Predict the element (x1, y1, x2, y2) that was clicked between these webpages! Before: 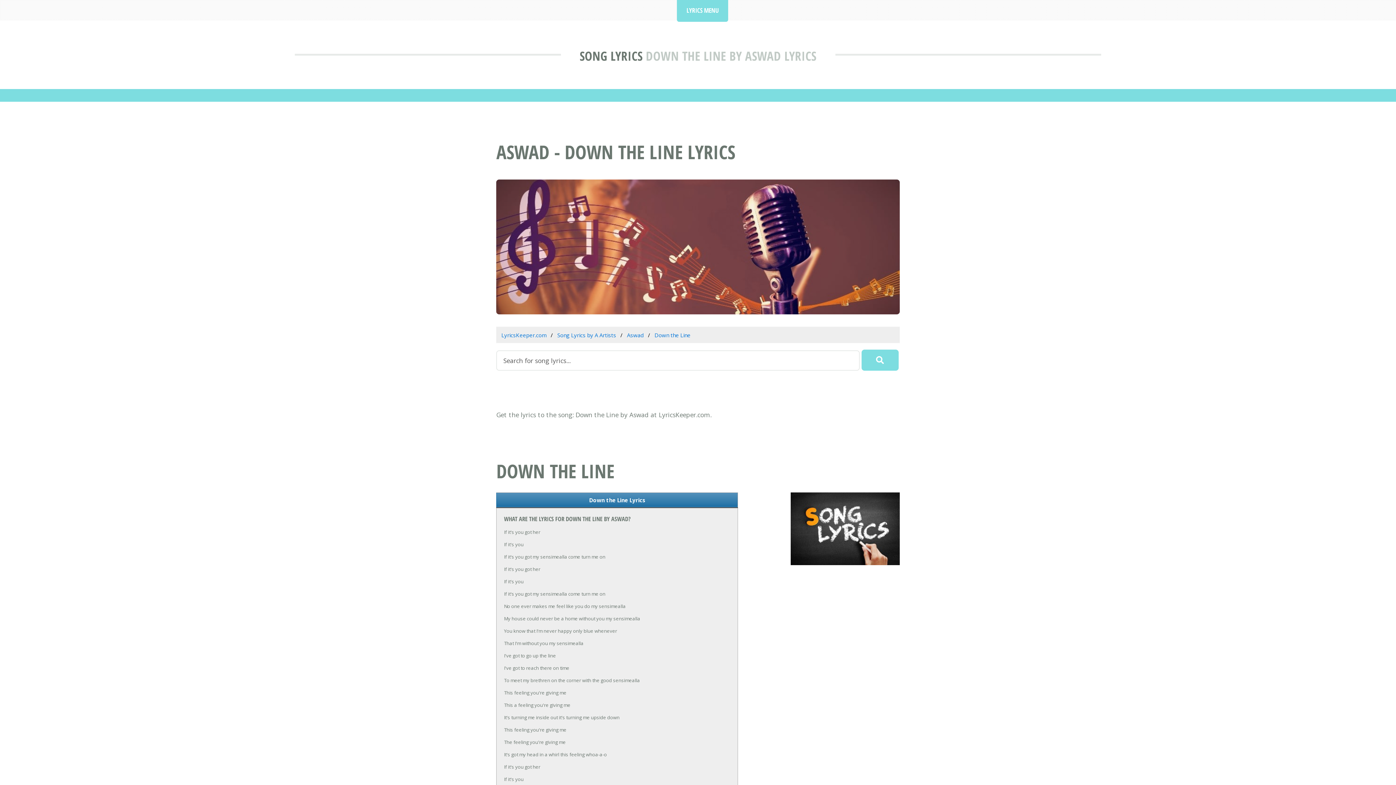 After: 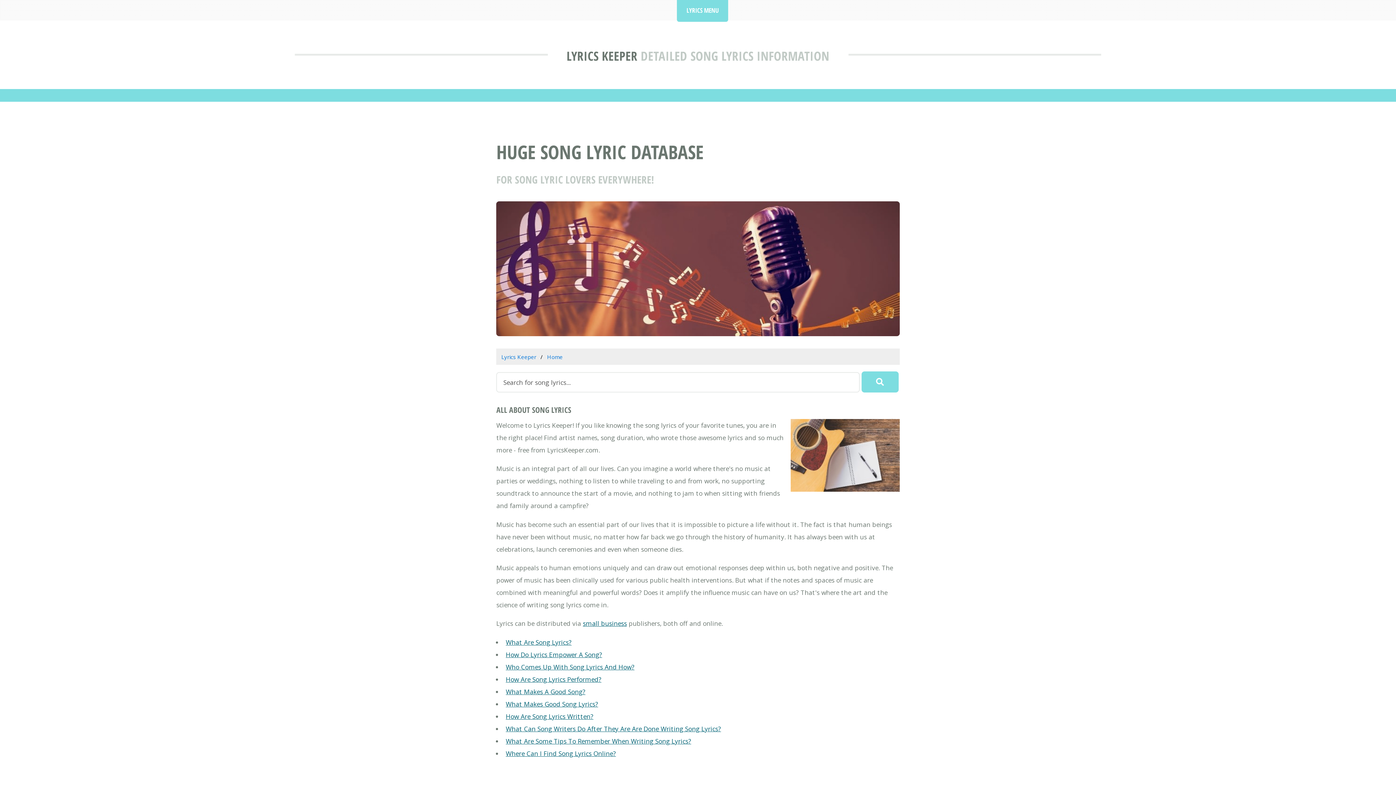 Action: label: LyricsKeeper.com bbox: (501, 331, 546, 338)